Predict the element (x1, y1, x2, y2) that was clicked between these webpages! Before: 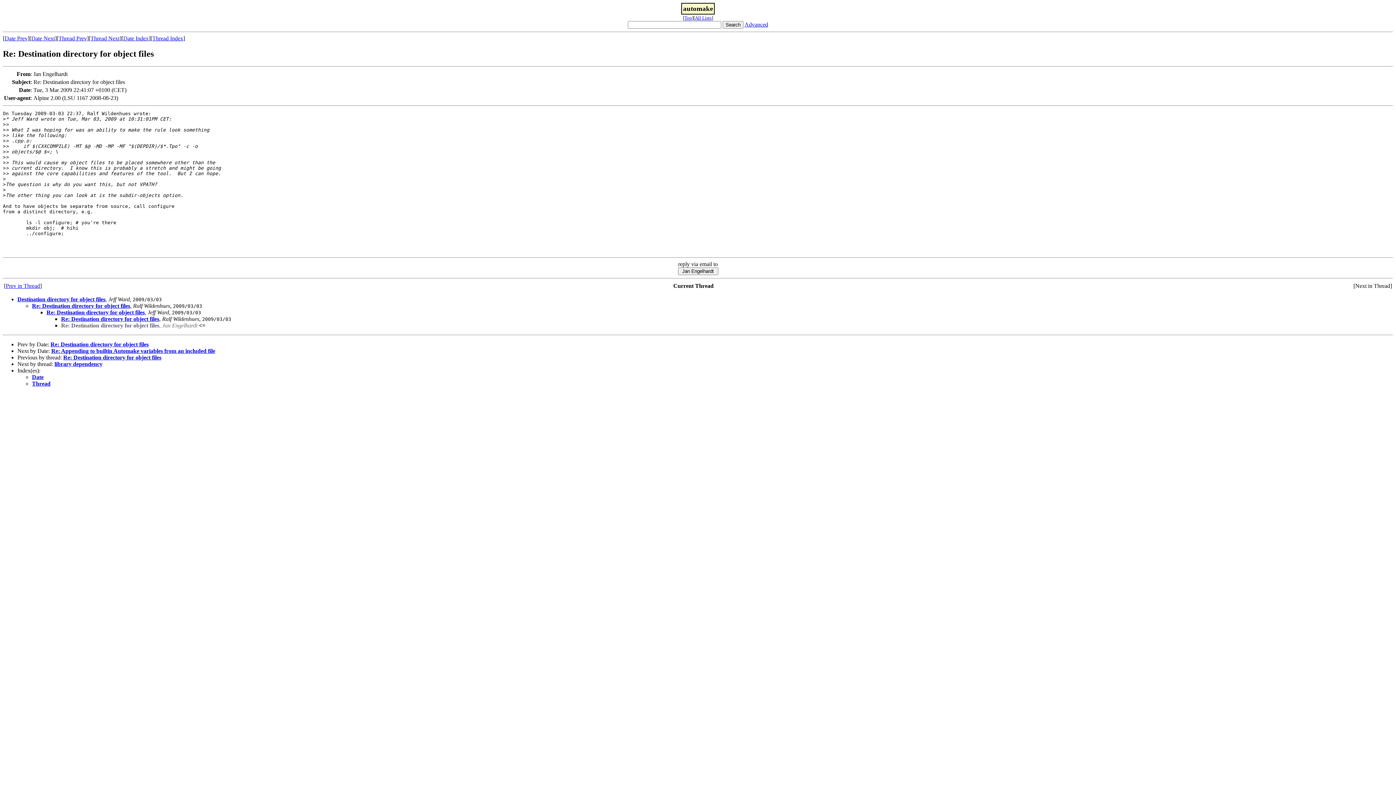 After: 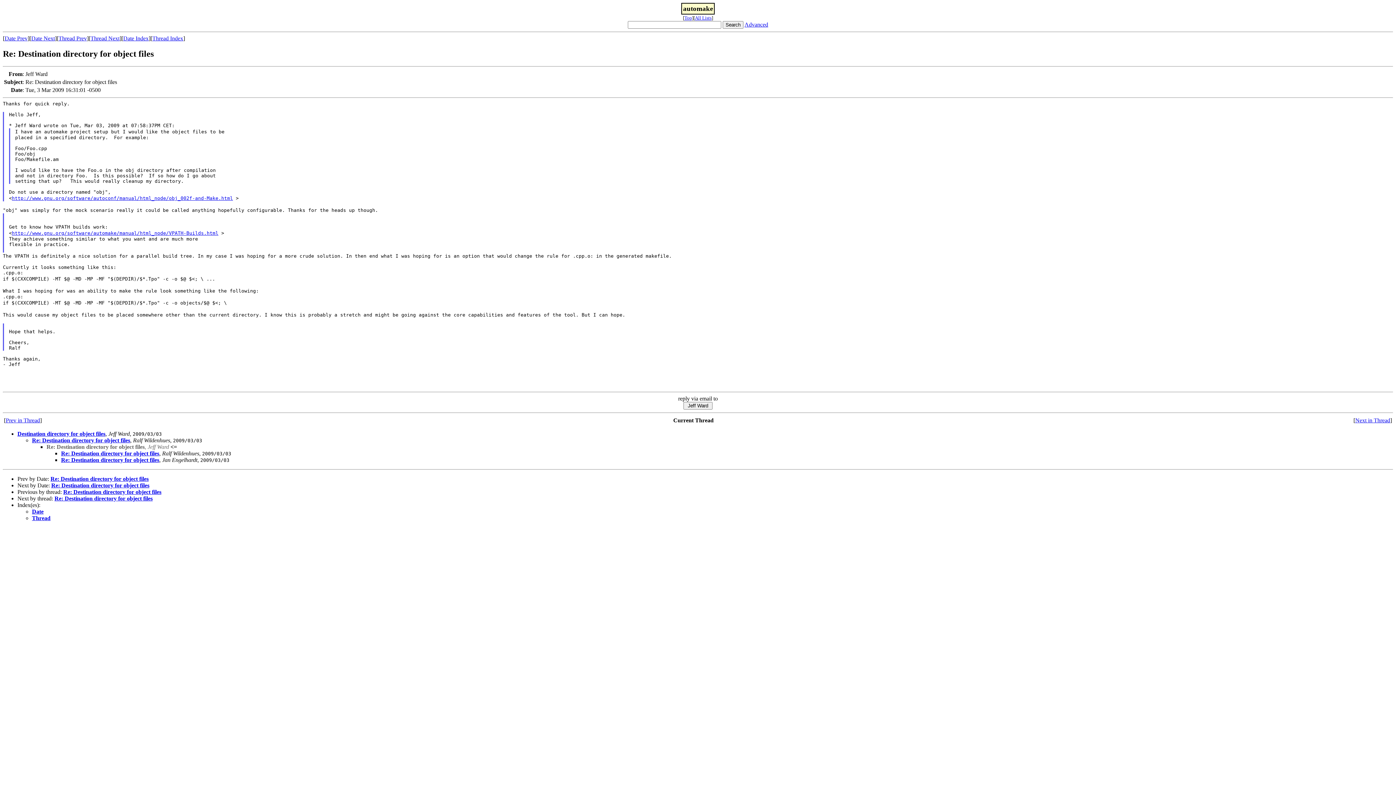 Action: label: Re: Destination directory for object files bbox: (46, 309, 144, 315)